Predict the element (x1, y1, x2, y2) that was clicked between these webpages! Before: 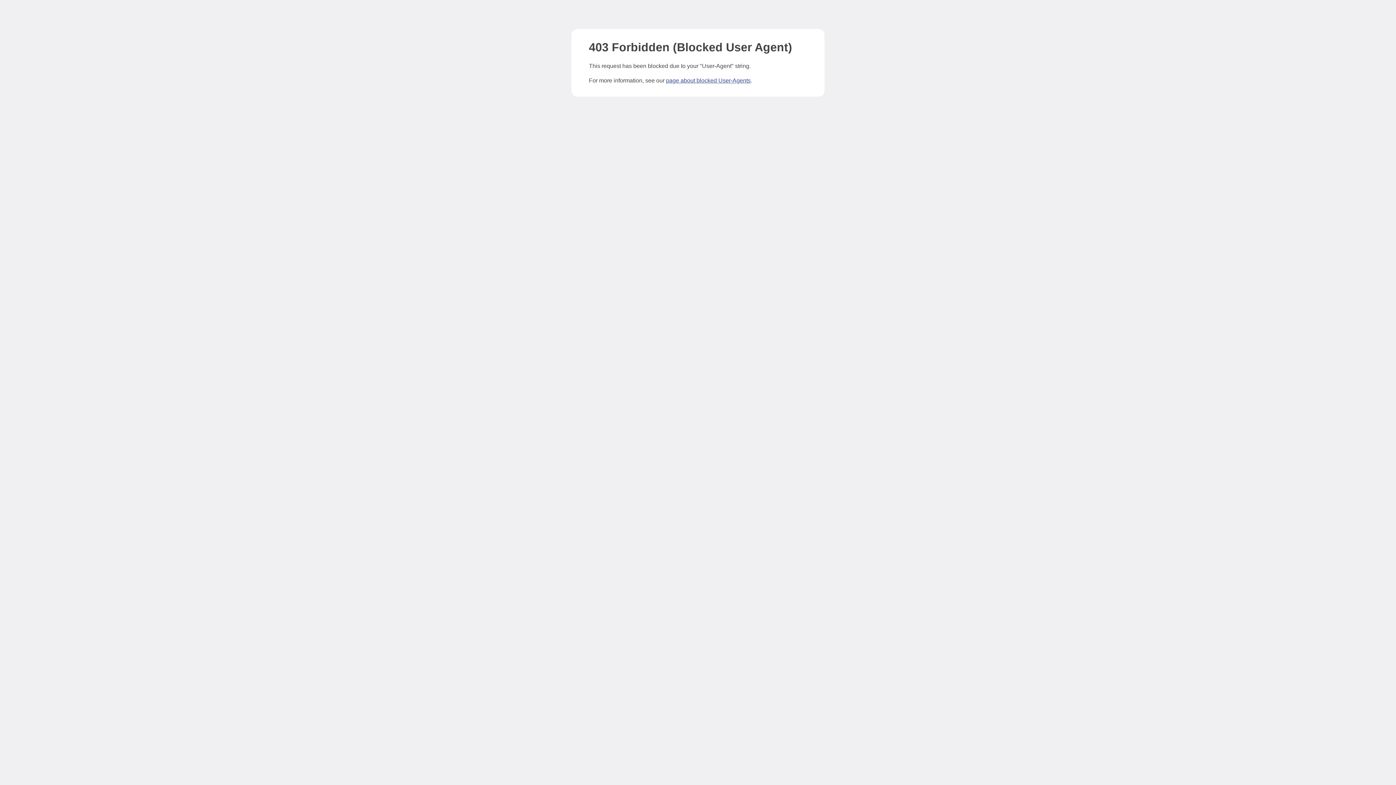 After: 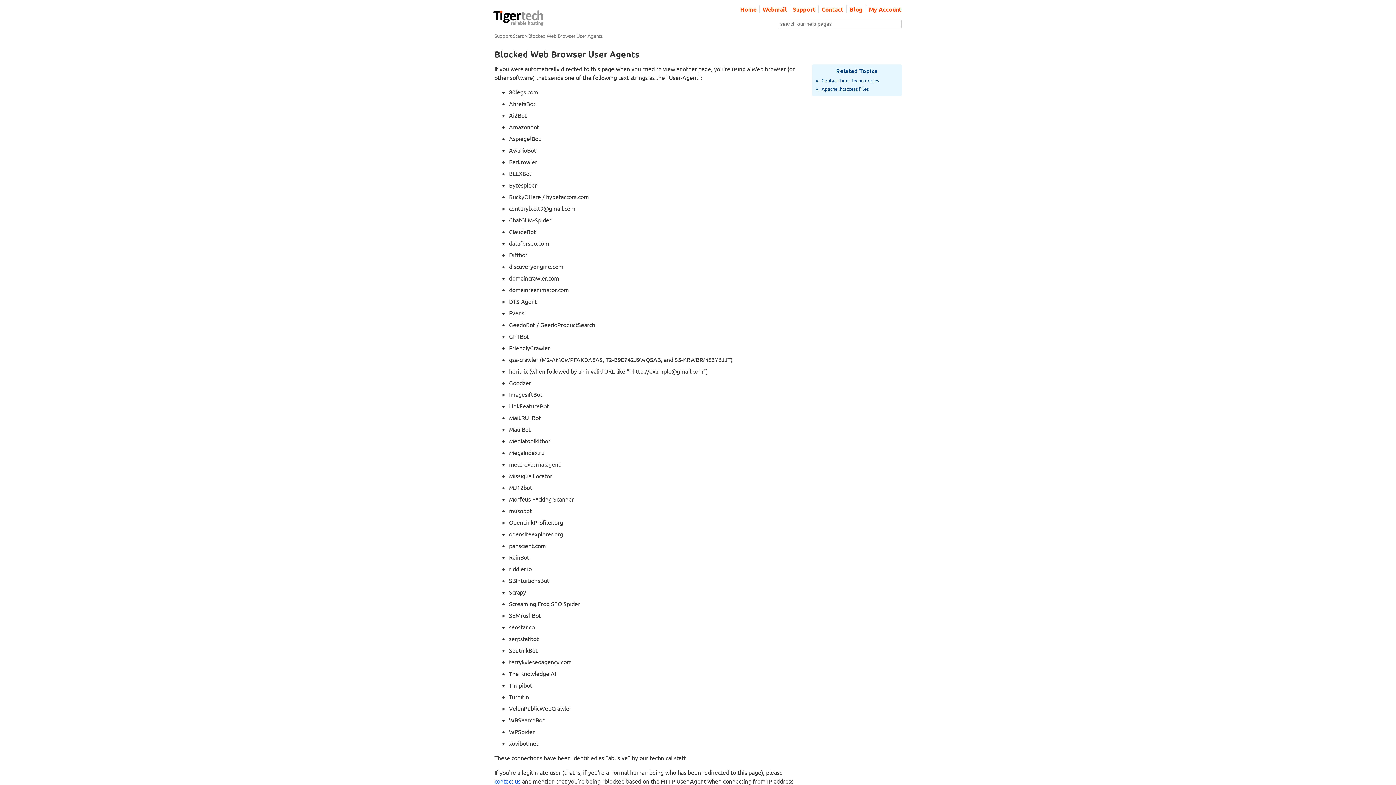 Action: bbox: (666, 77, 750, 83) label: page about blocked User-Agents